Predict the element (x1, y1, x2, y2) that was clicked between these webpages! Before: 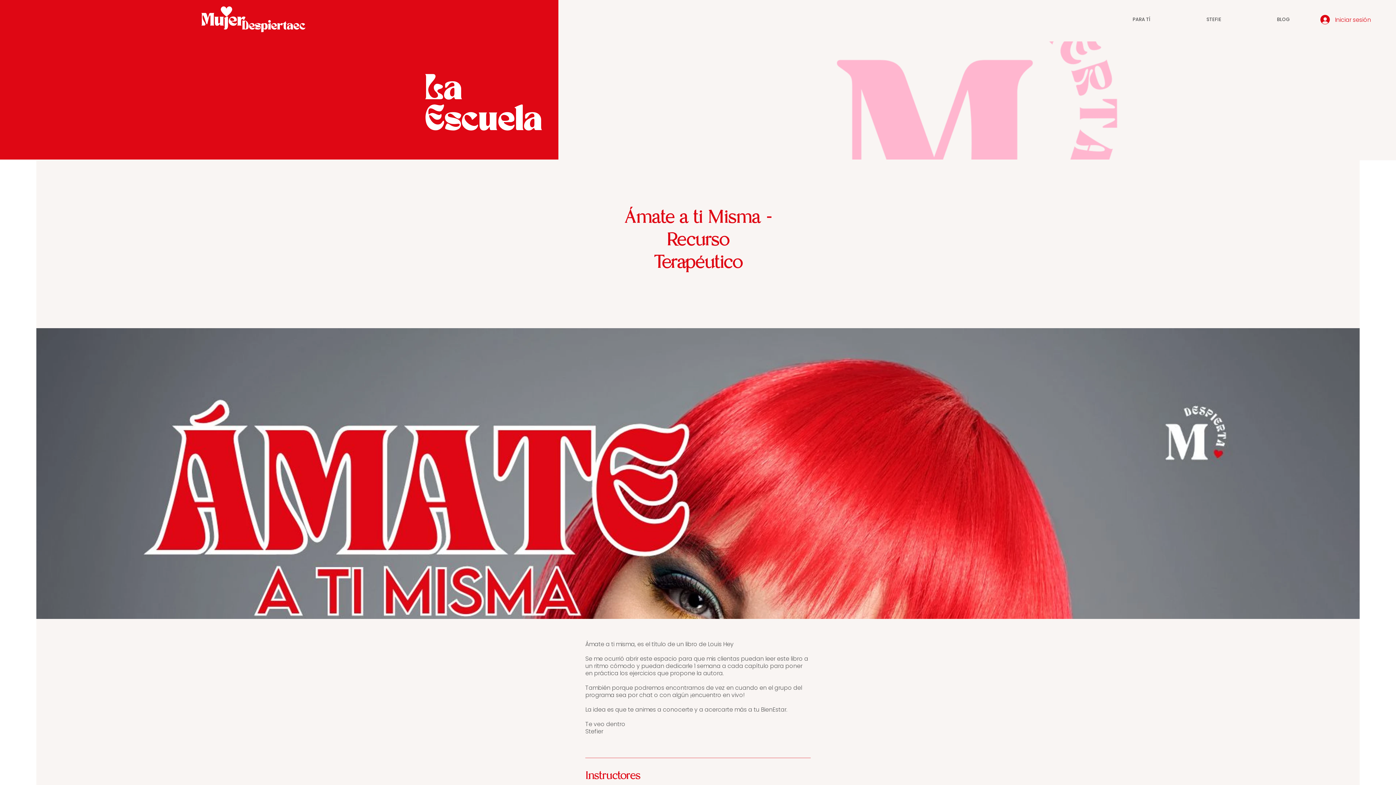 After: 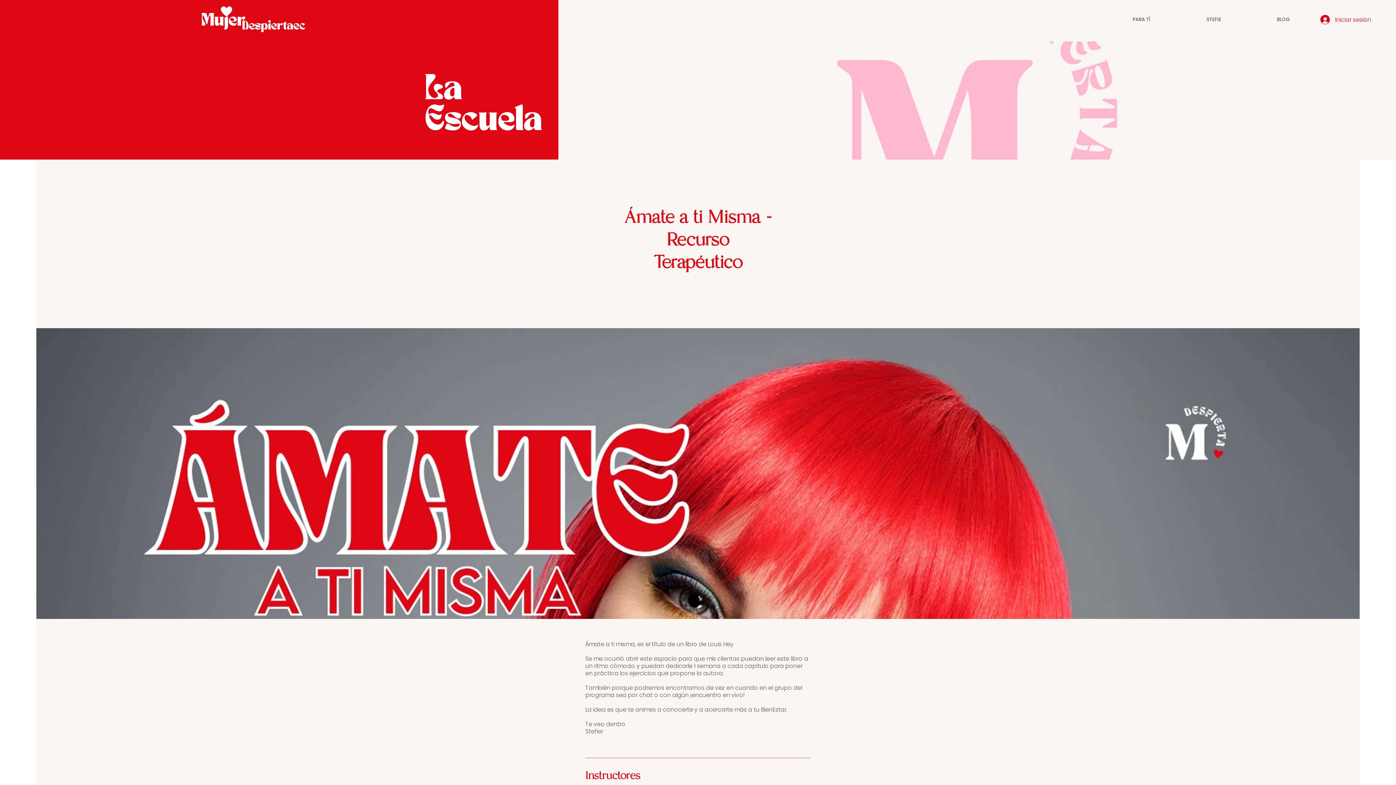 Action: bbox: (1106, 12, 1177, 26) label: PARA TÍ